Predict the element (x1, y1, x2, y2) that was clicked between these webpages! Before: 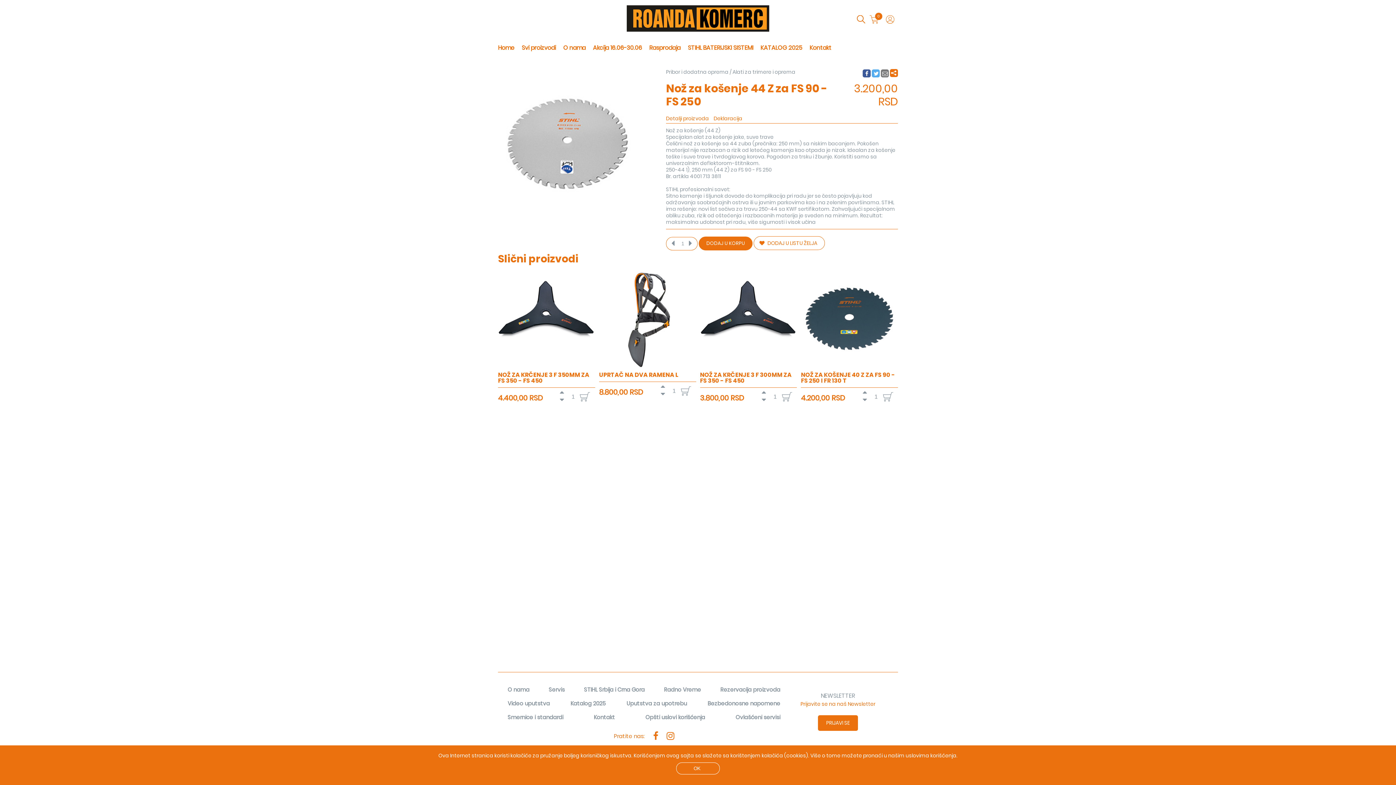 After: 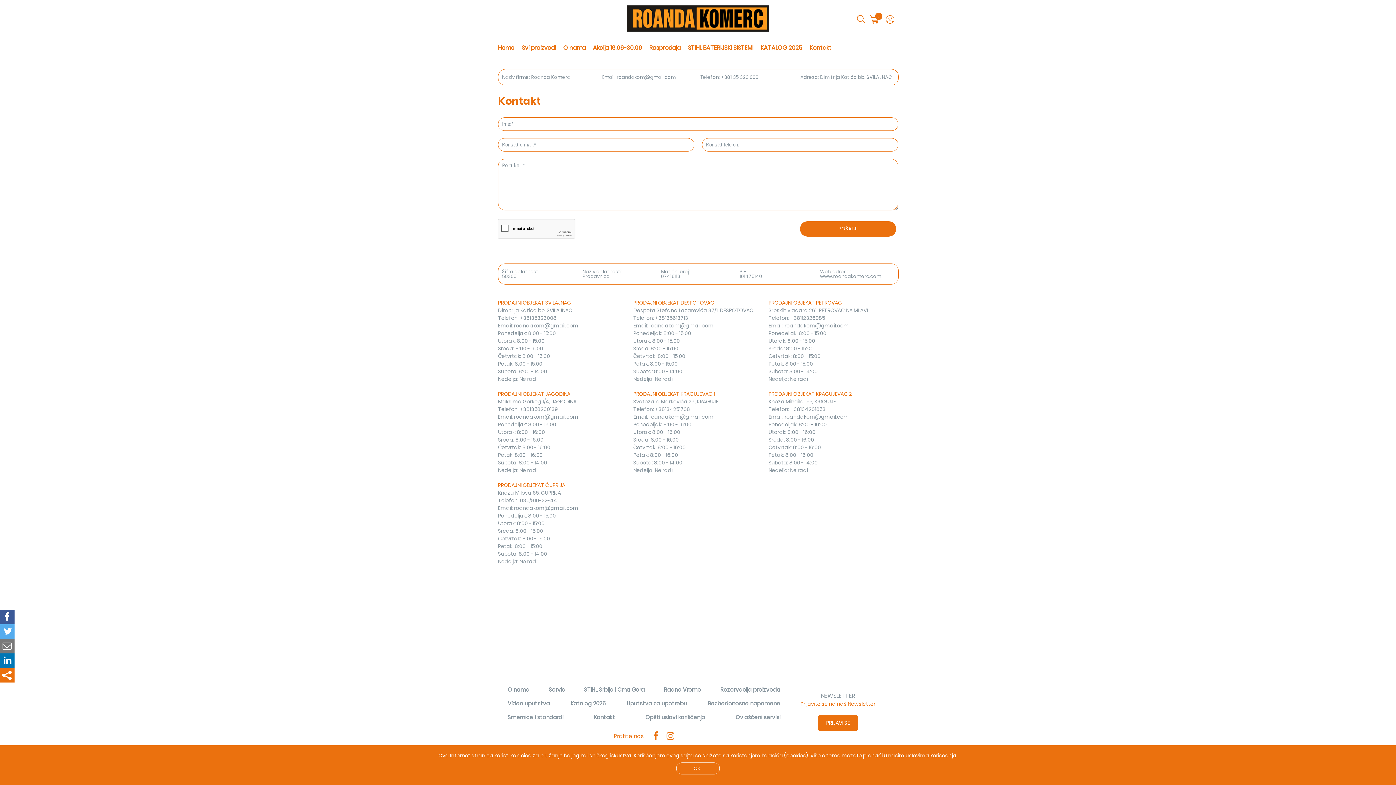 Action: bbox: (809, 37, 838, 58) label: Kontakt